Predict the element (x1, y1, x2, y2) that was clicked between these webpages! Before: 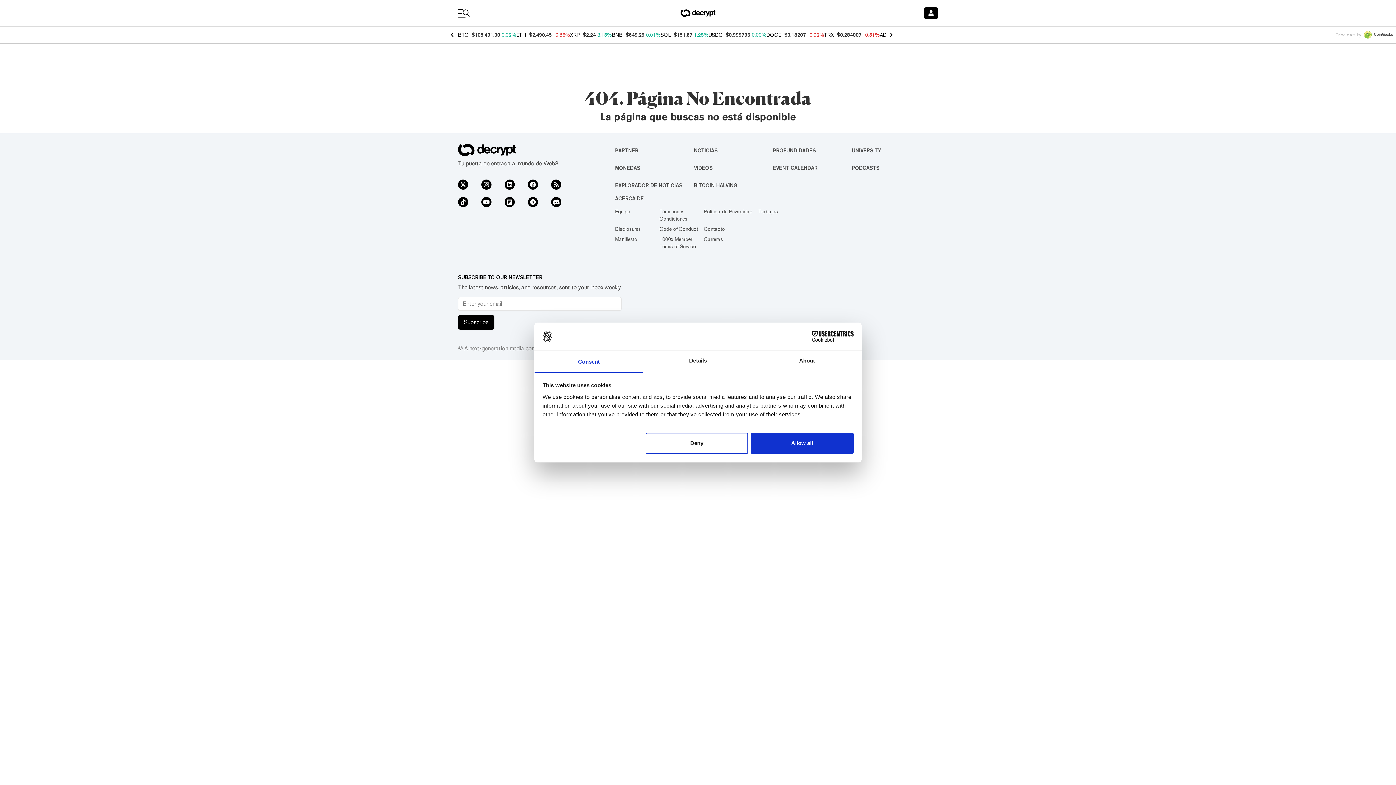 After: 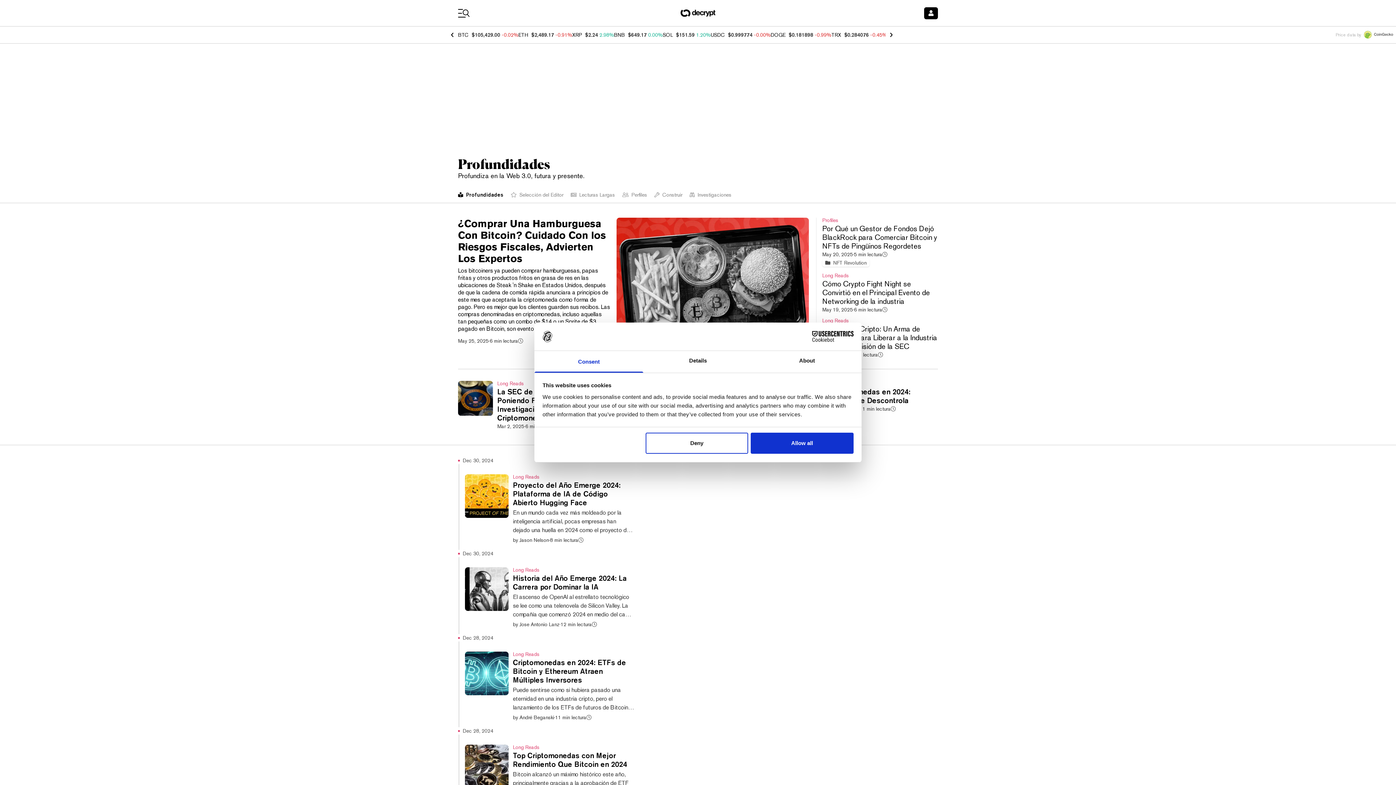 Action: label: PROFUNDIDADES bbox: (773, 147, 816, 153)